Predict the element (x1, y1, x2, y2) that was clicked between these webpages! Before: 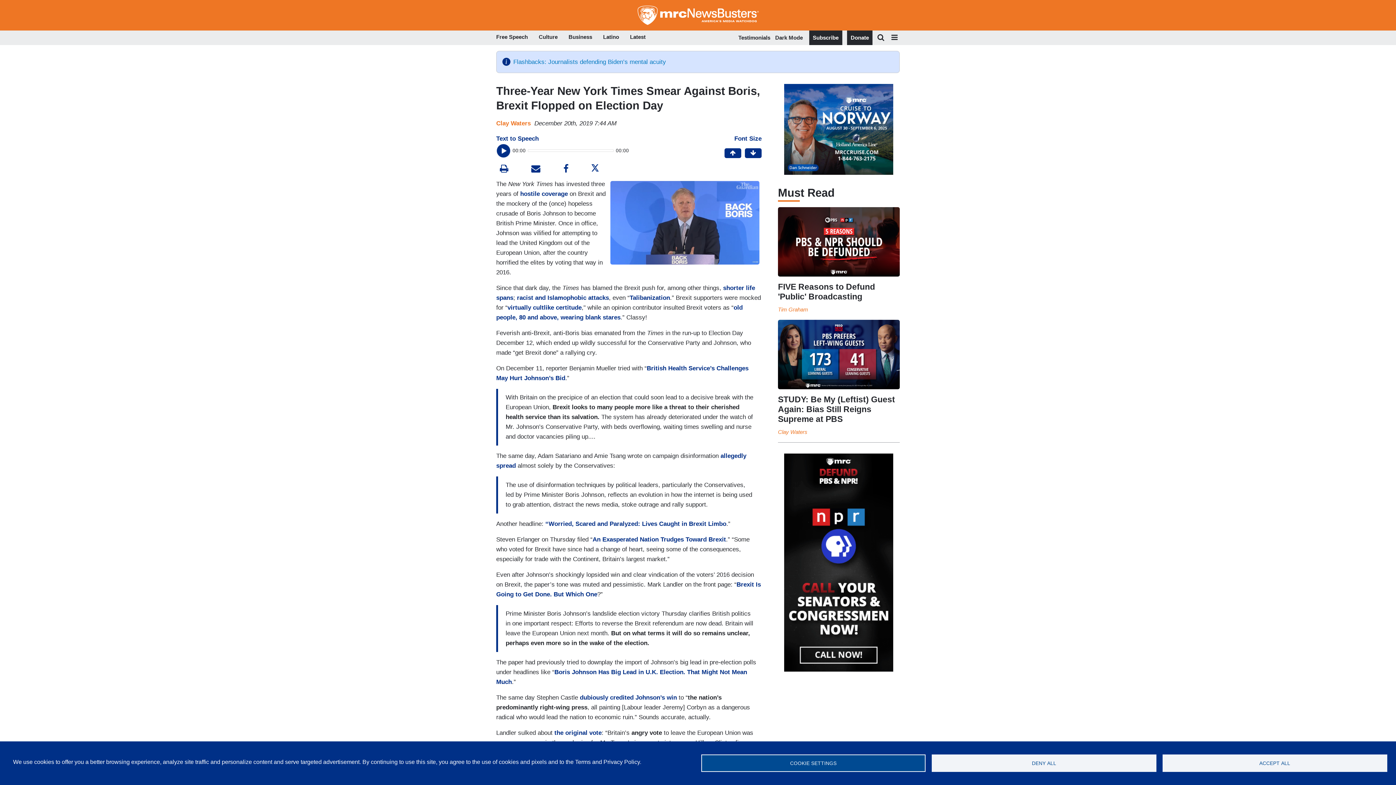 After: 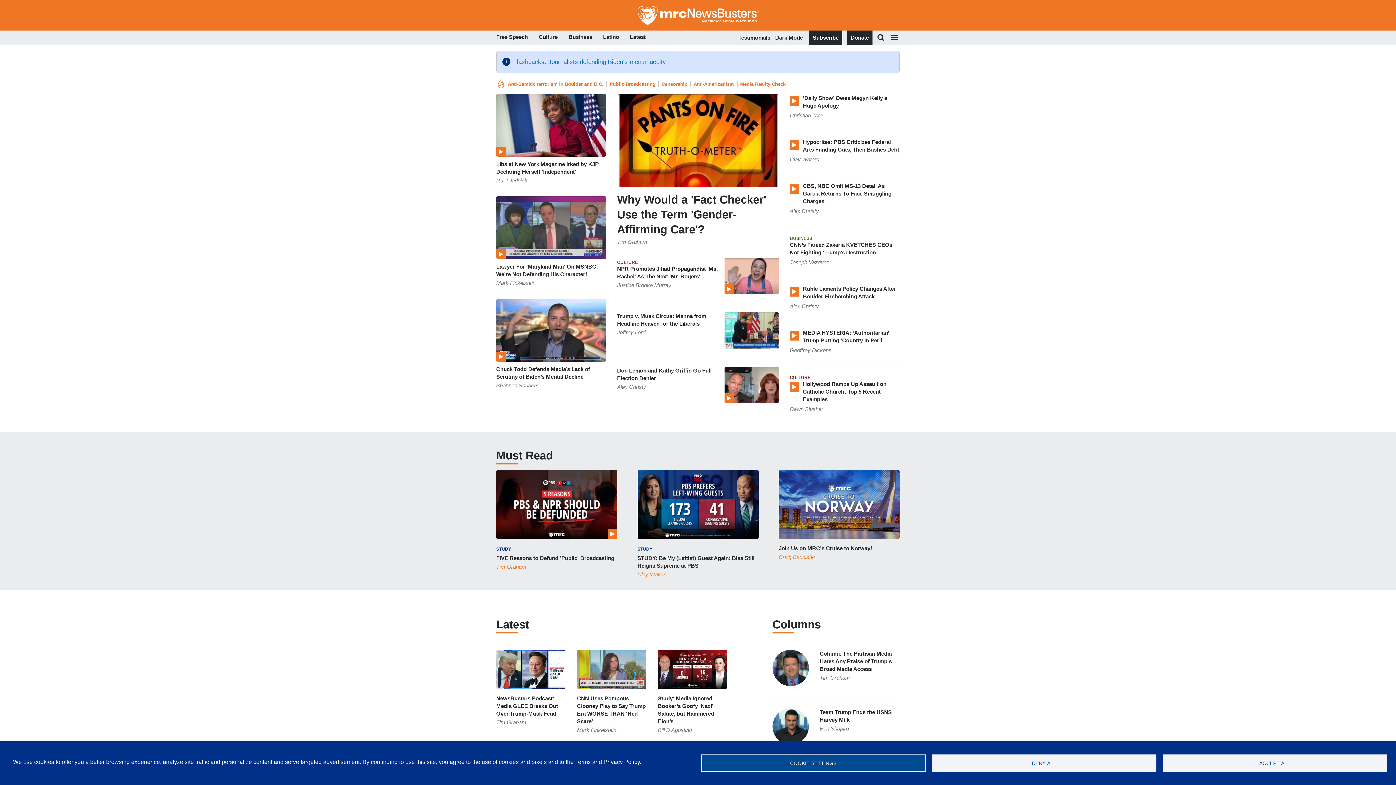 Action: bbox: (496, 5, 900, 24)